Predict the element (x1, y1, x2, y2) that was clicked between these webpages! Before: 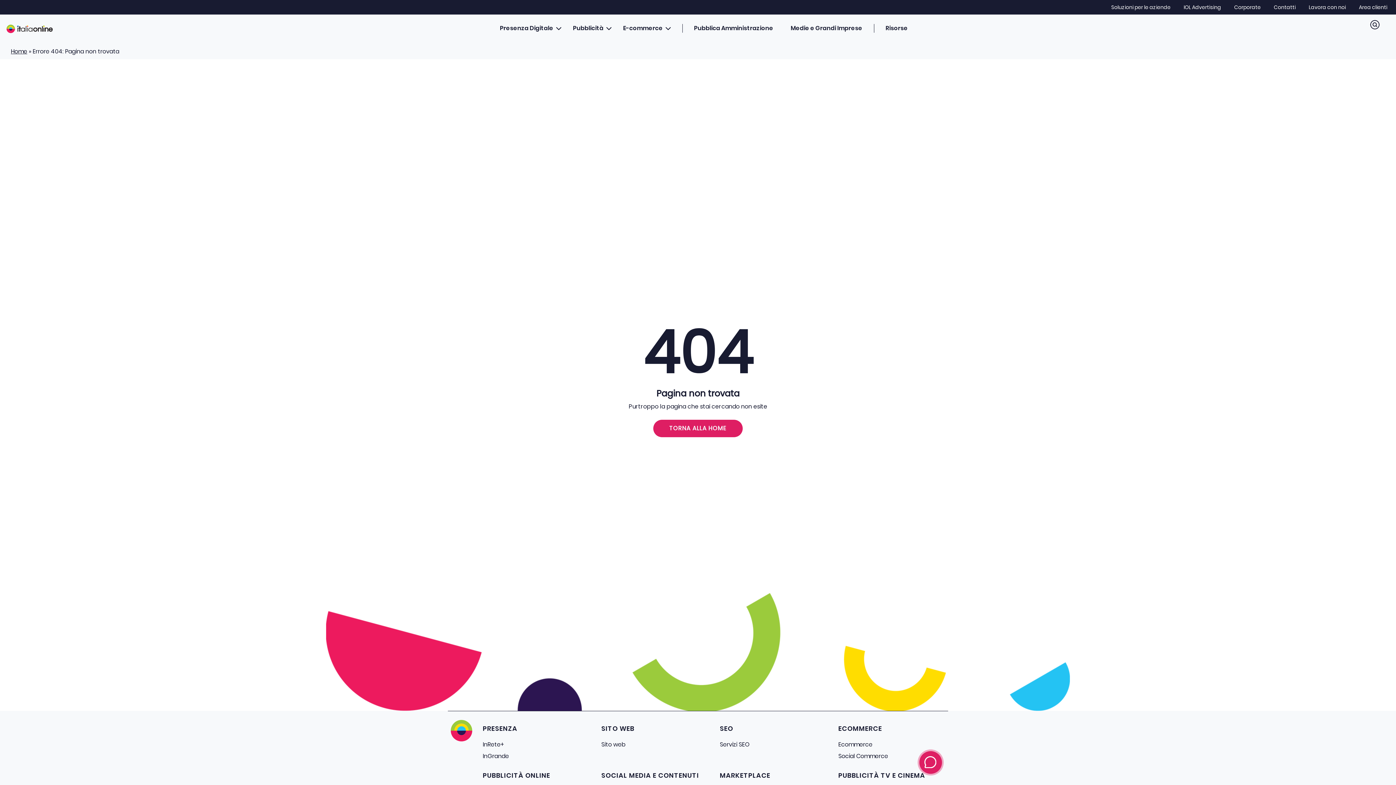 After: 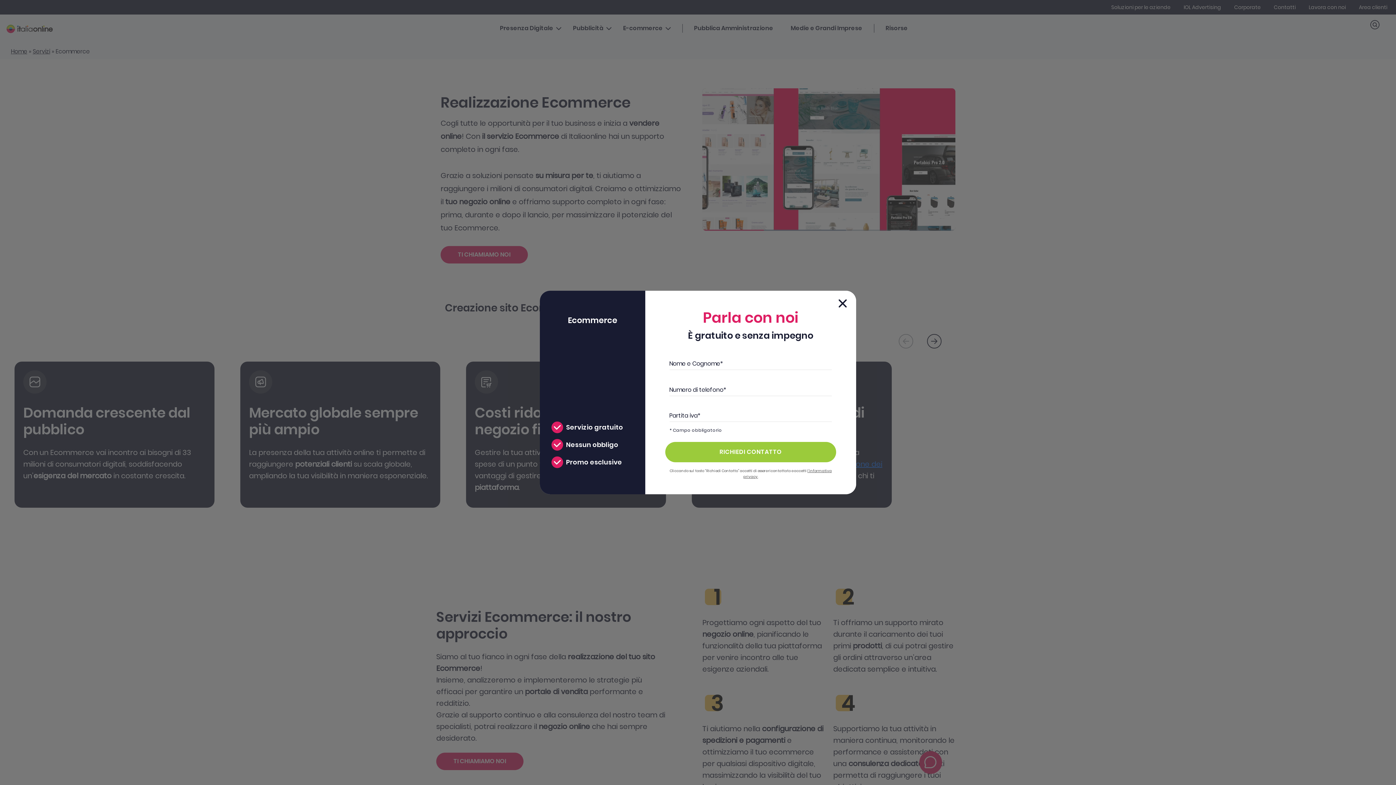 Action: label: Ecommerce bbox: (838, 740, 872, 749)